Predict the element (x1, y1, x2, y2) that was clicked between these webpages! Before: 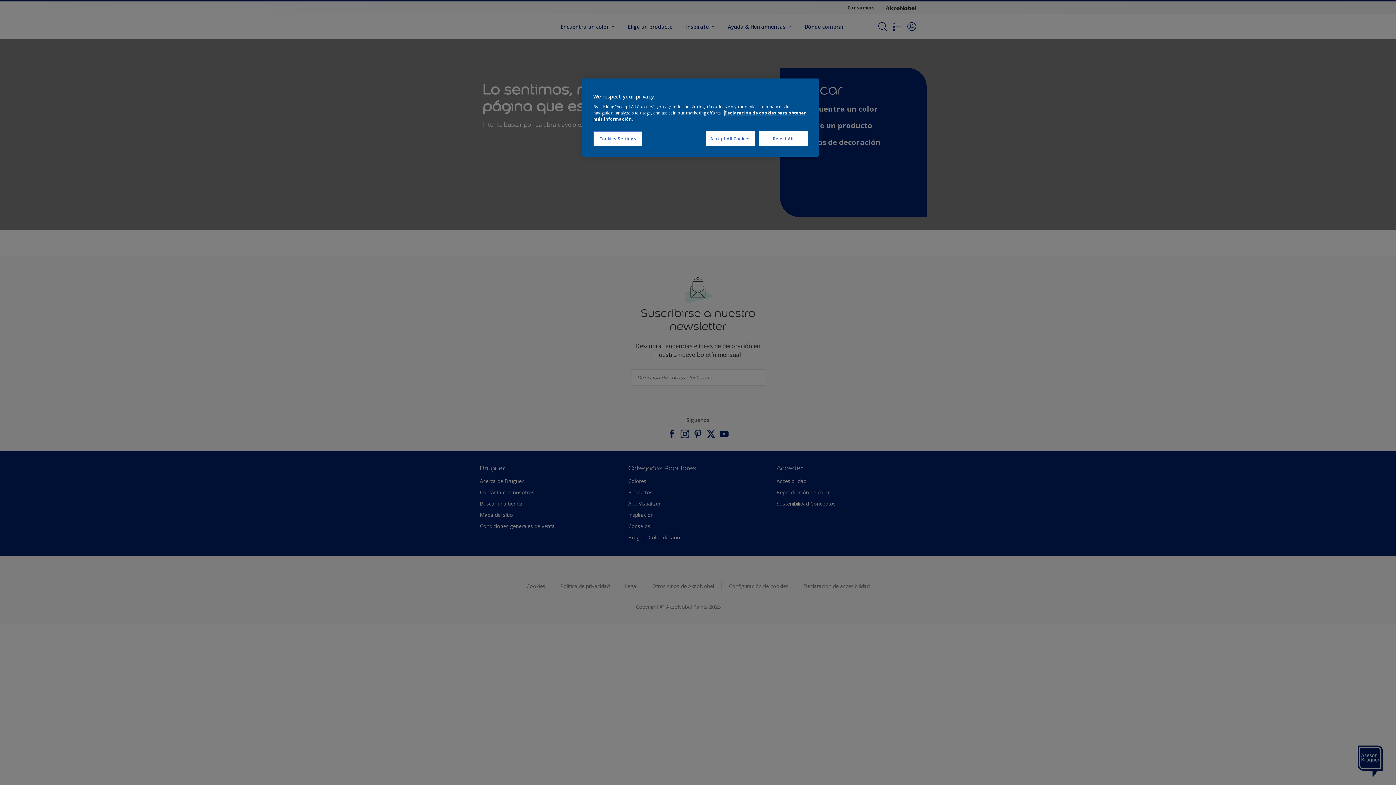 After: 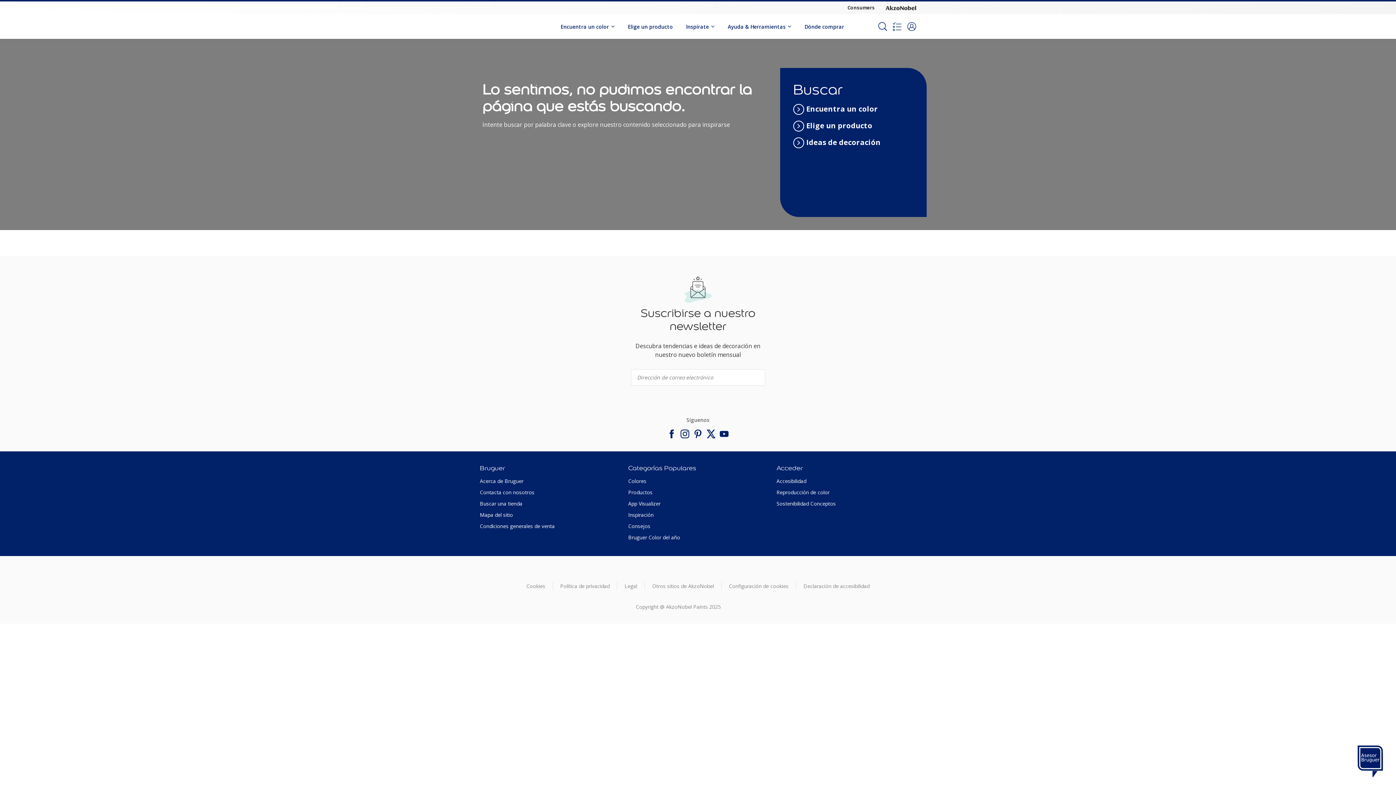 Action: label: Accept All Cookies bbox: (706, 131, 755, 146)